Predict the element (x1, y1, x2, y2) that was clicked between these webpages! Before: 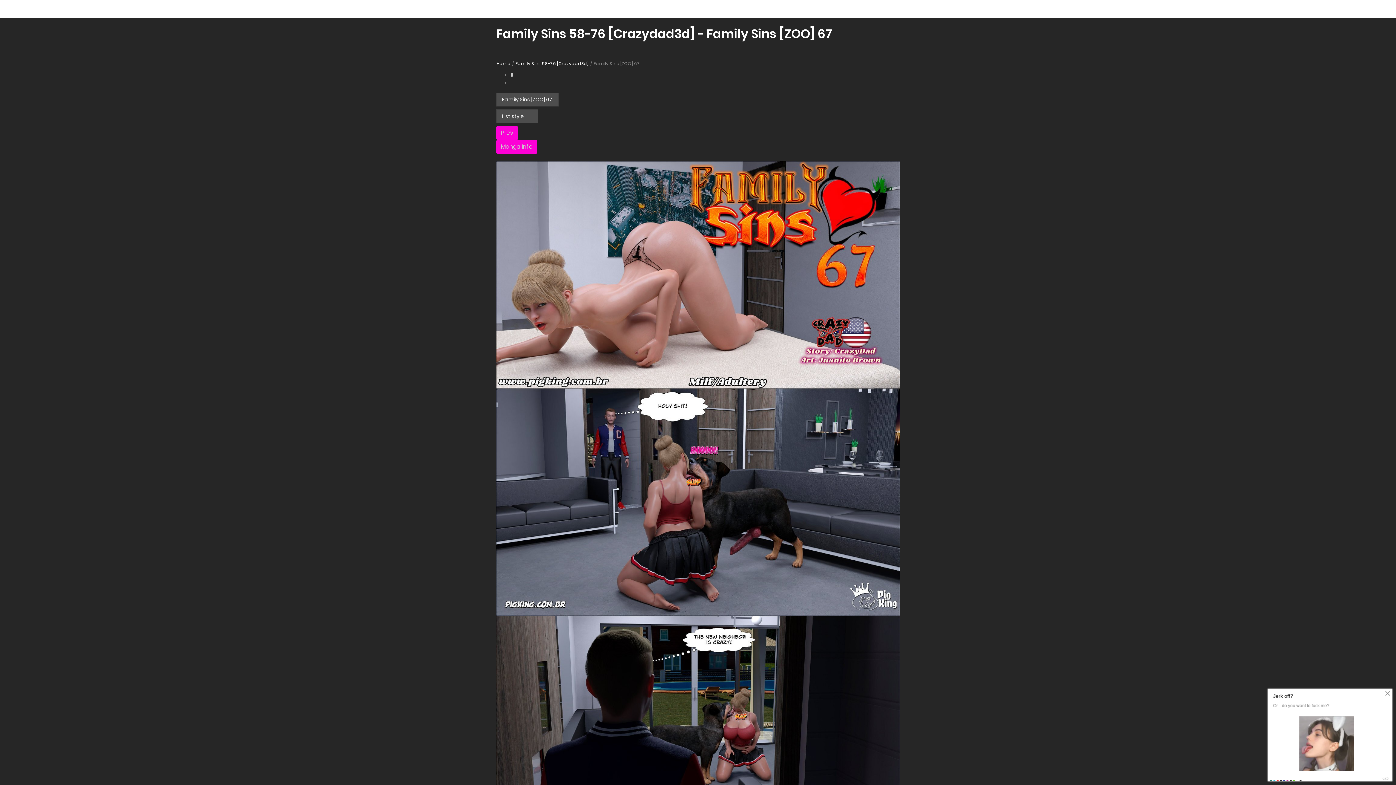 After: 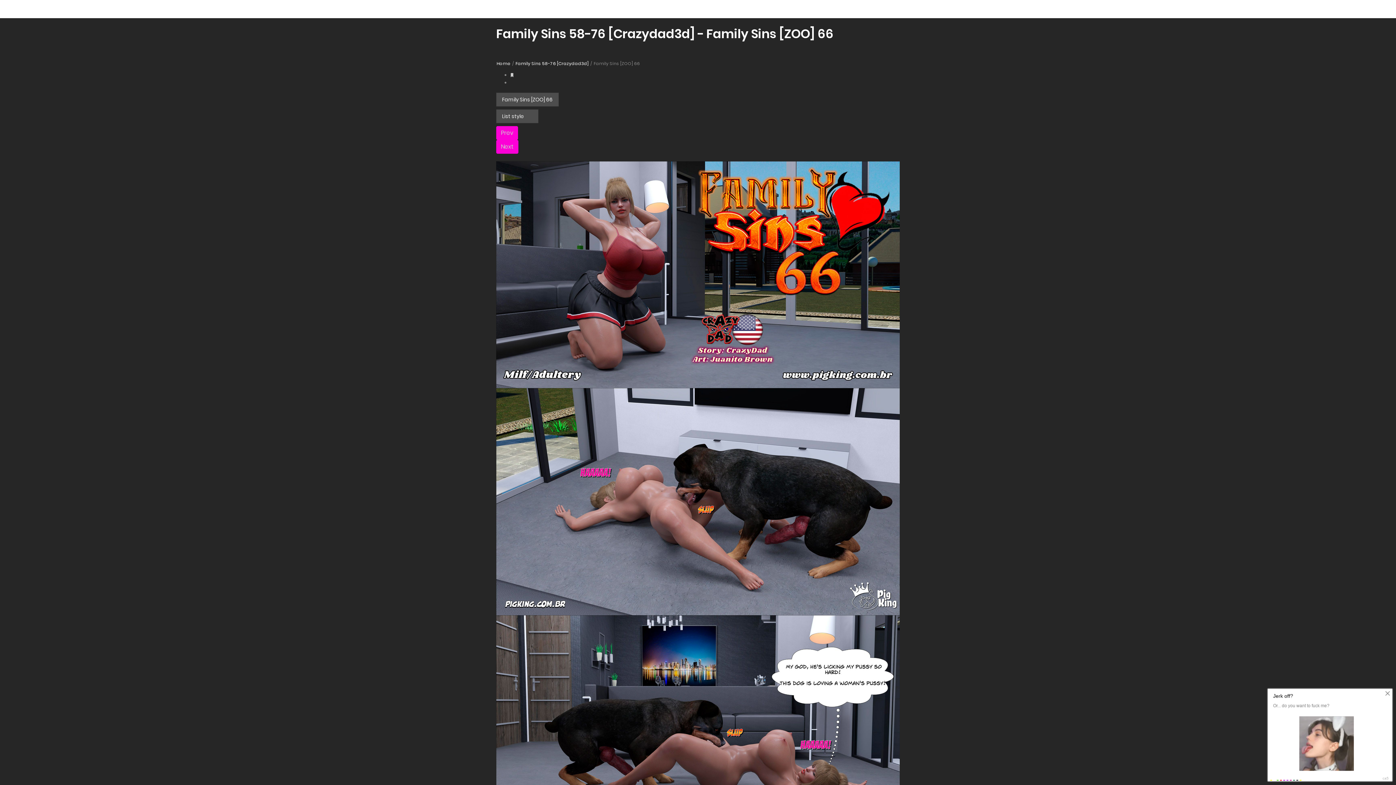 Action: bbox: (496, 126, 518, 139) label: Prev